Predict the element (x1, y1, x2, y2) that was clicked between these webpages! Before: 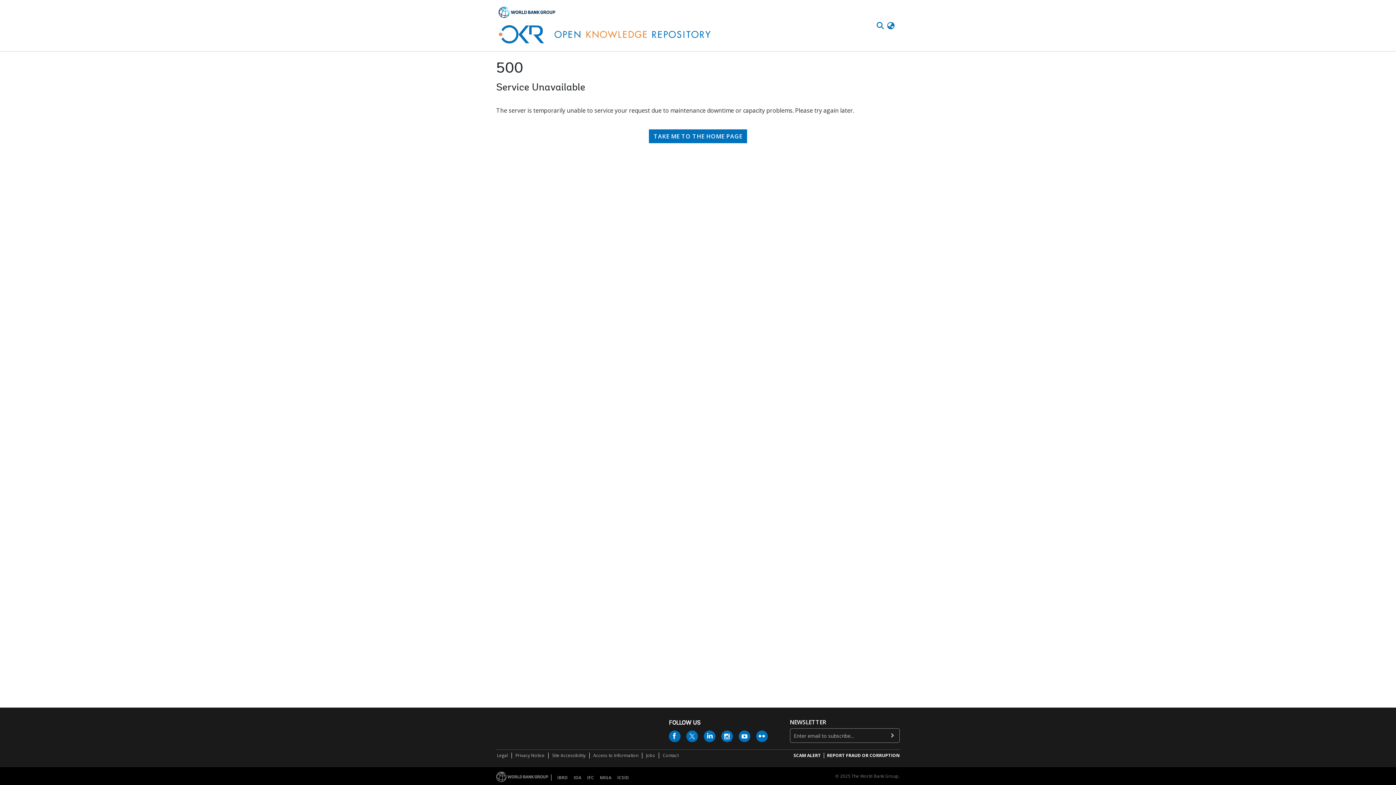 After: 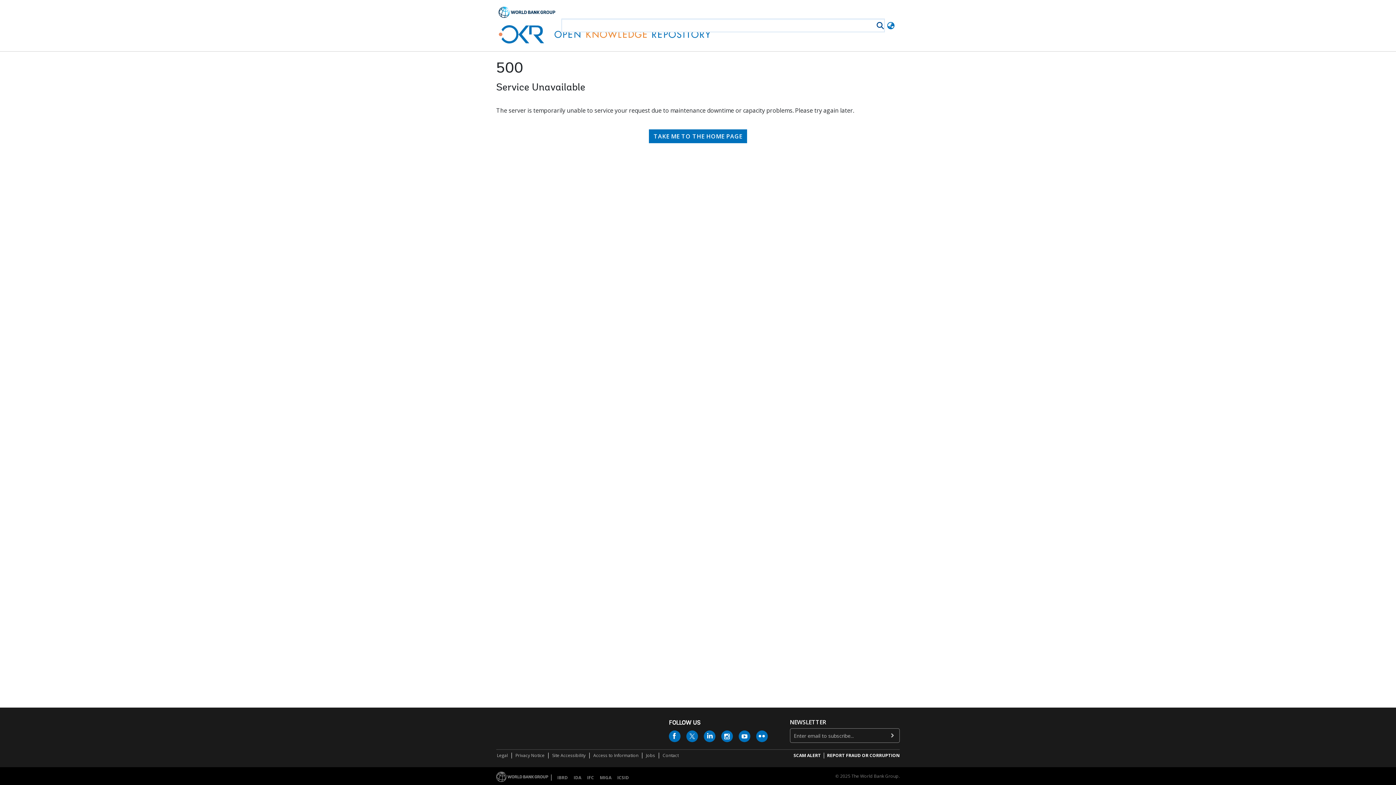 Action: bbox: (888, 21, 897, 29)